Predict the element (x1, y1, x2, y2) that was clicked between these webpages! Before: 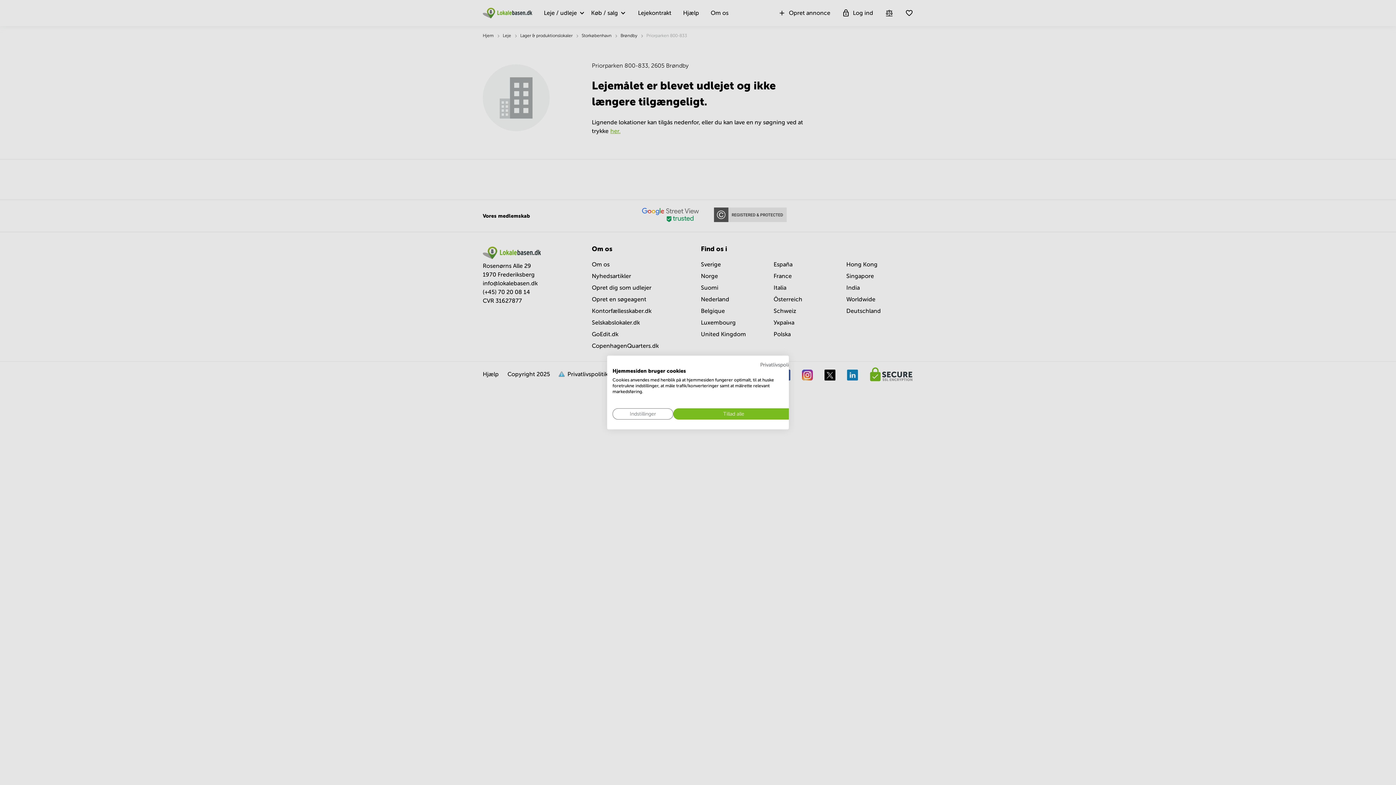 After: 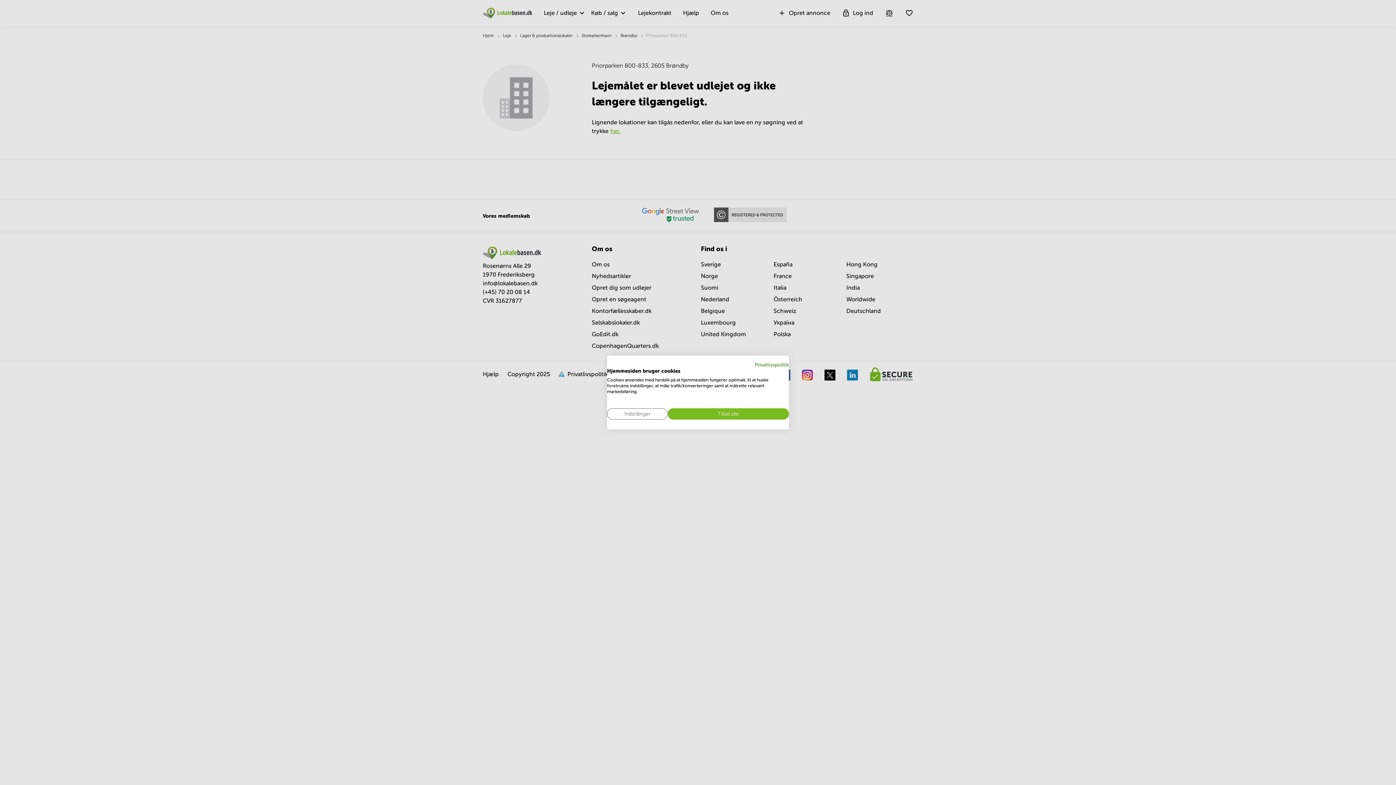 Action: label: Privatlivspolitik. Eksternt link. Åbner i en ny fane eller et nyt vindue. bbox: (760, 362, 794, 367)